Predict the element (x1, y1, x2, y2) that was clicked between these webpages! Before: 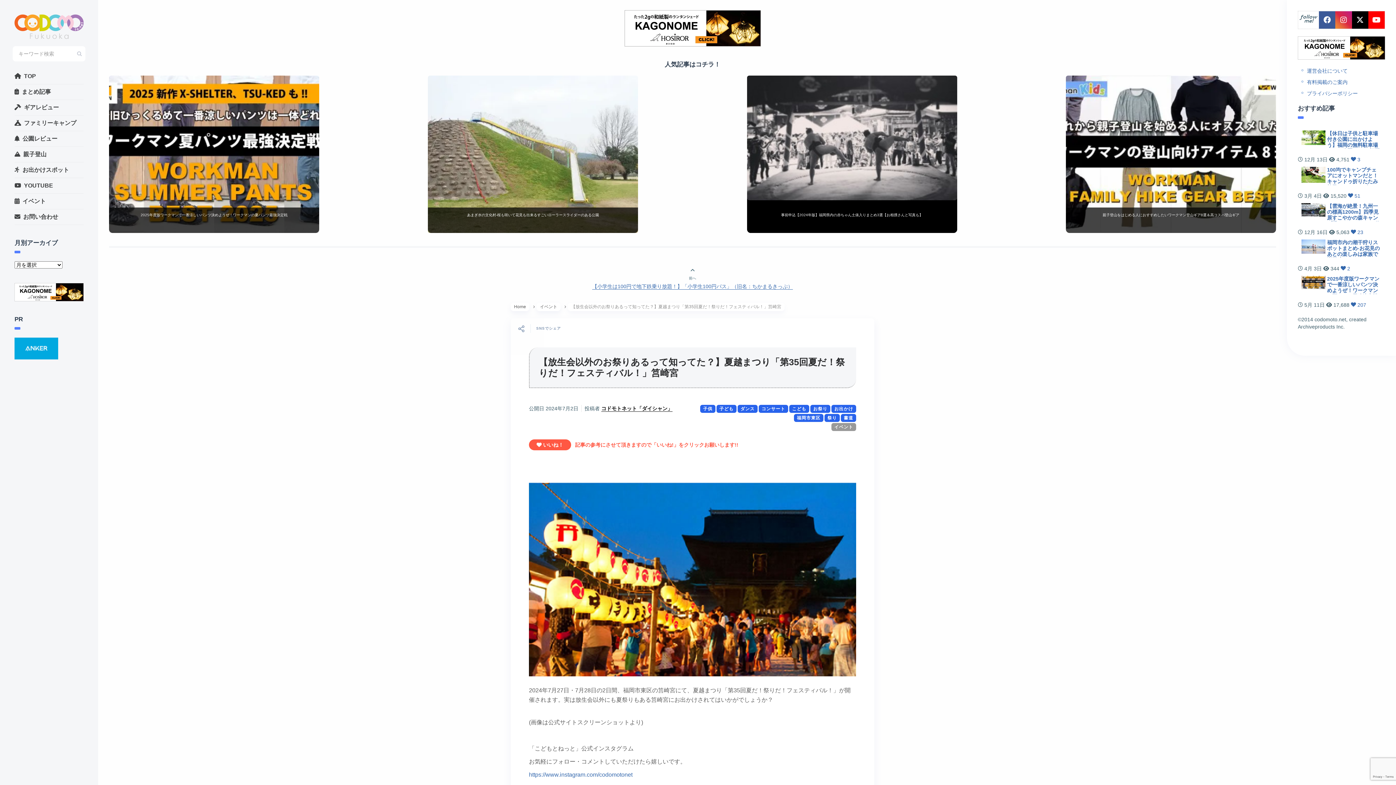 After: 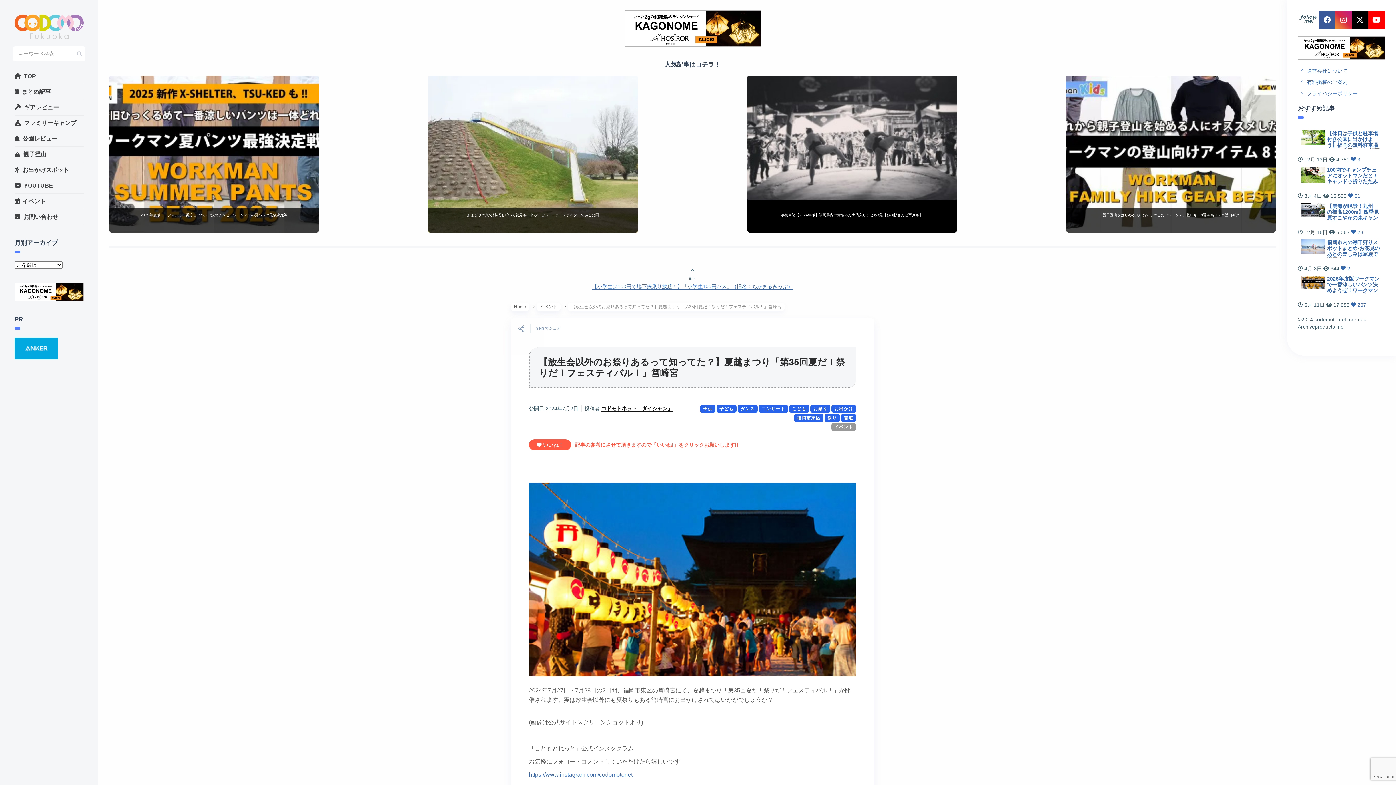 Action: bbox: (1298, 44, 1385, 50)